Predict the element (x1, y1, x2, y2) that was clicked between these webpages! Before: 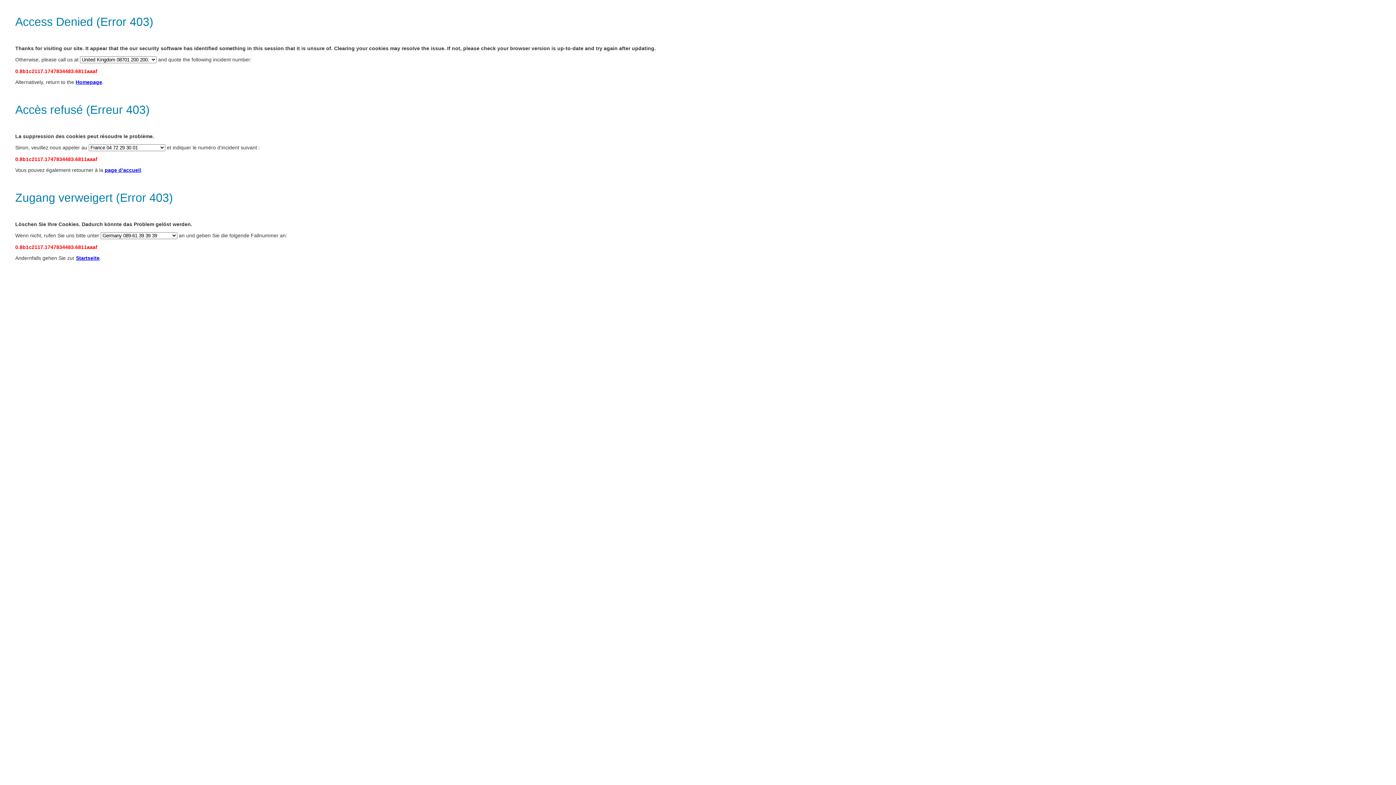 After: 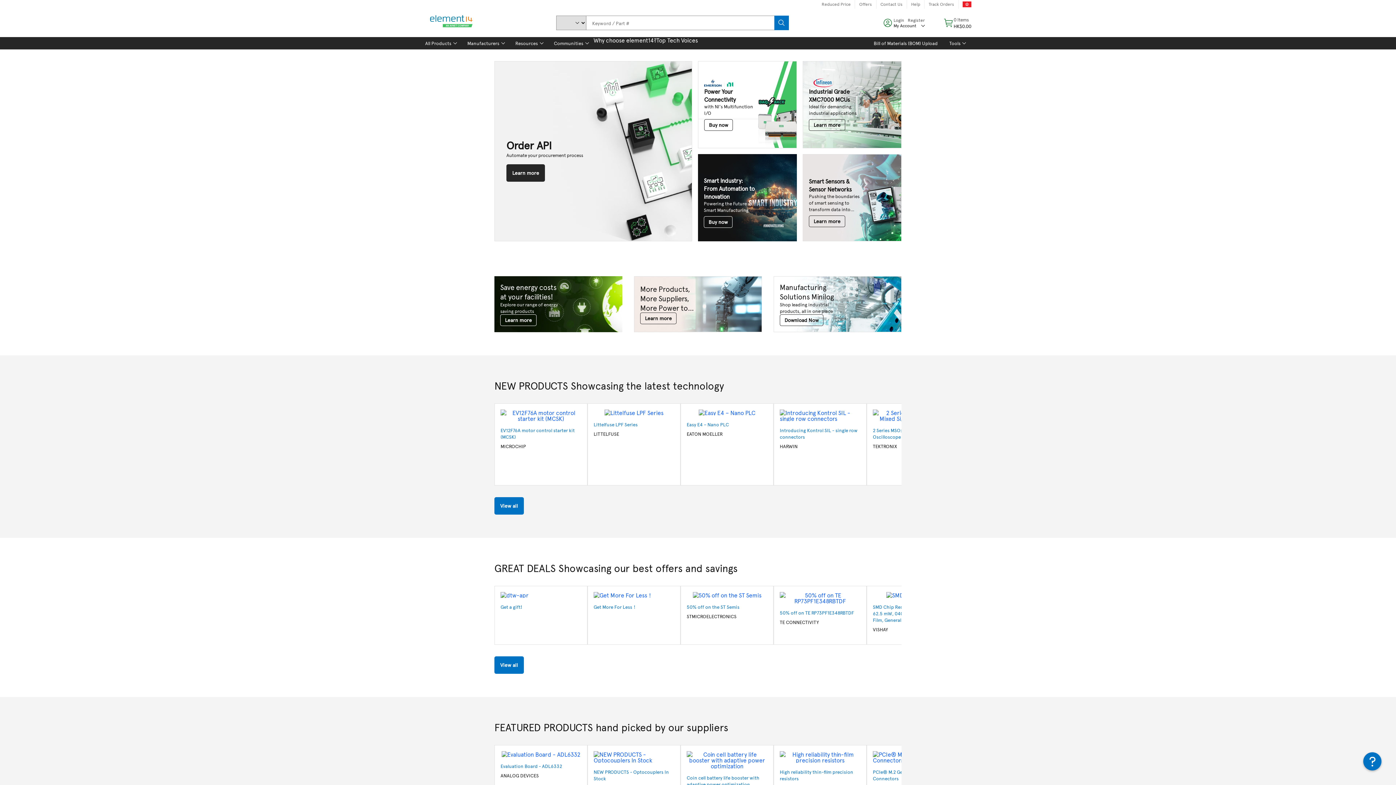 Action: bbox: (75, 79, 102, 85) label: Homepage